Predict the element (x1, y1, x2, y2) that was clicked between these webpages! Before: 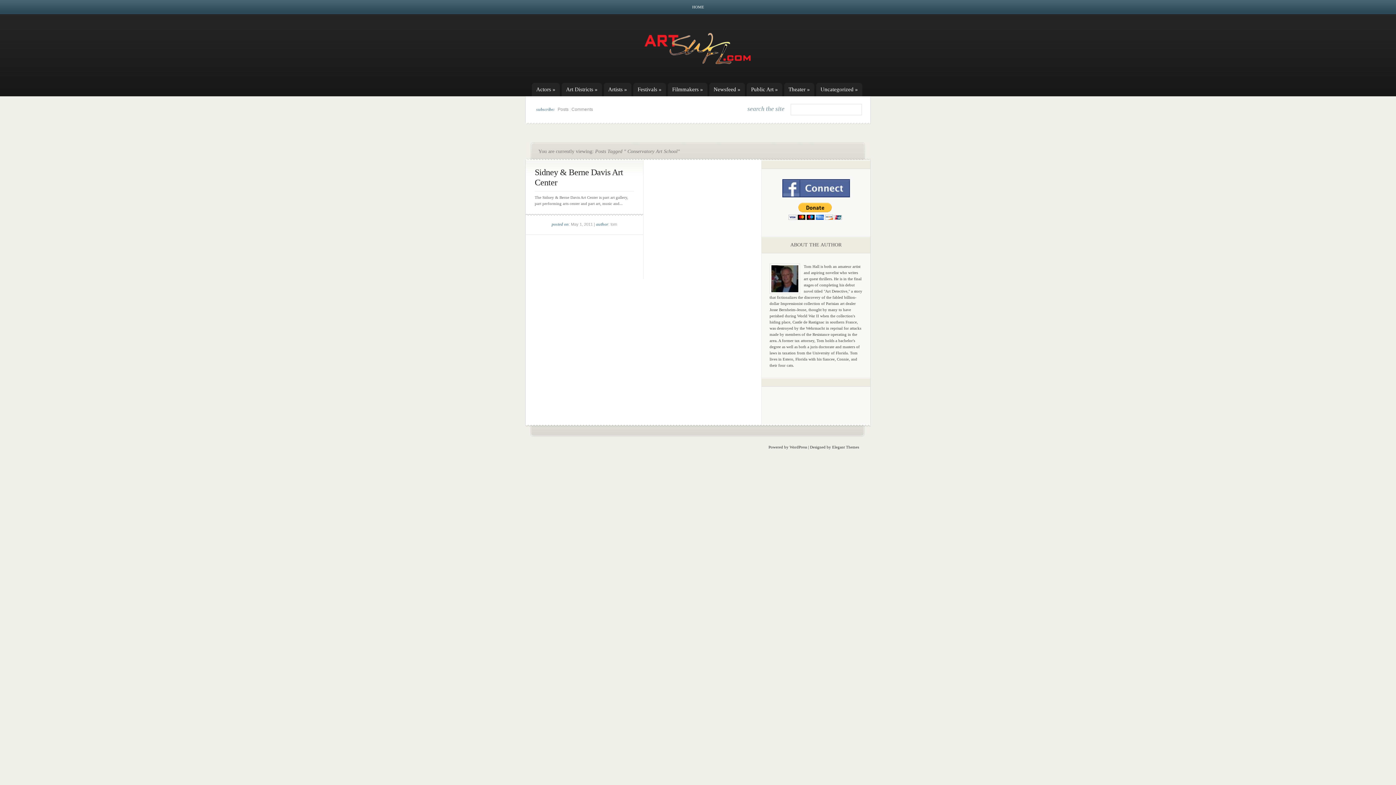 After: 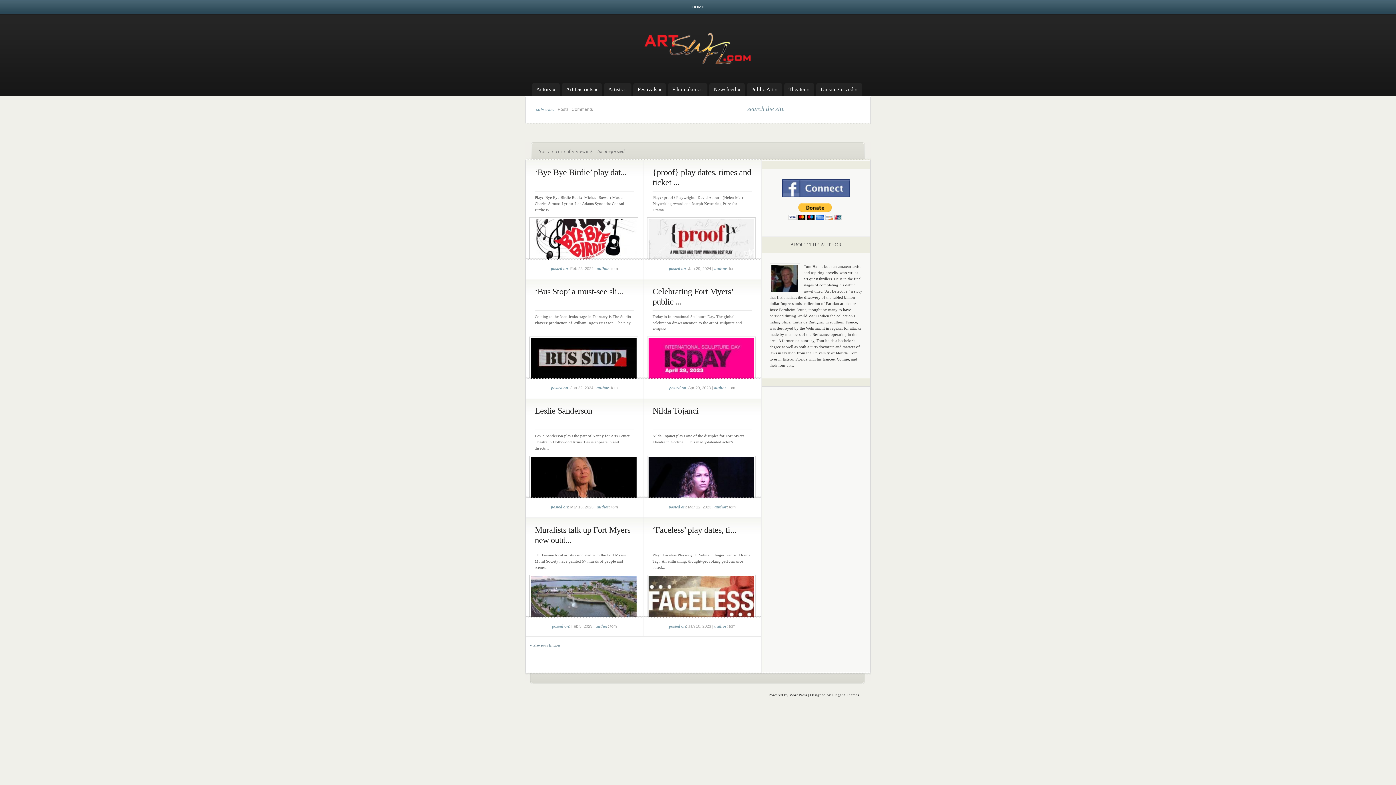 Action: label: Uncategorized » bbox: (820, 82, 862, 96)